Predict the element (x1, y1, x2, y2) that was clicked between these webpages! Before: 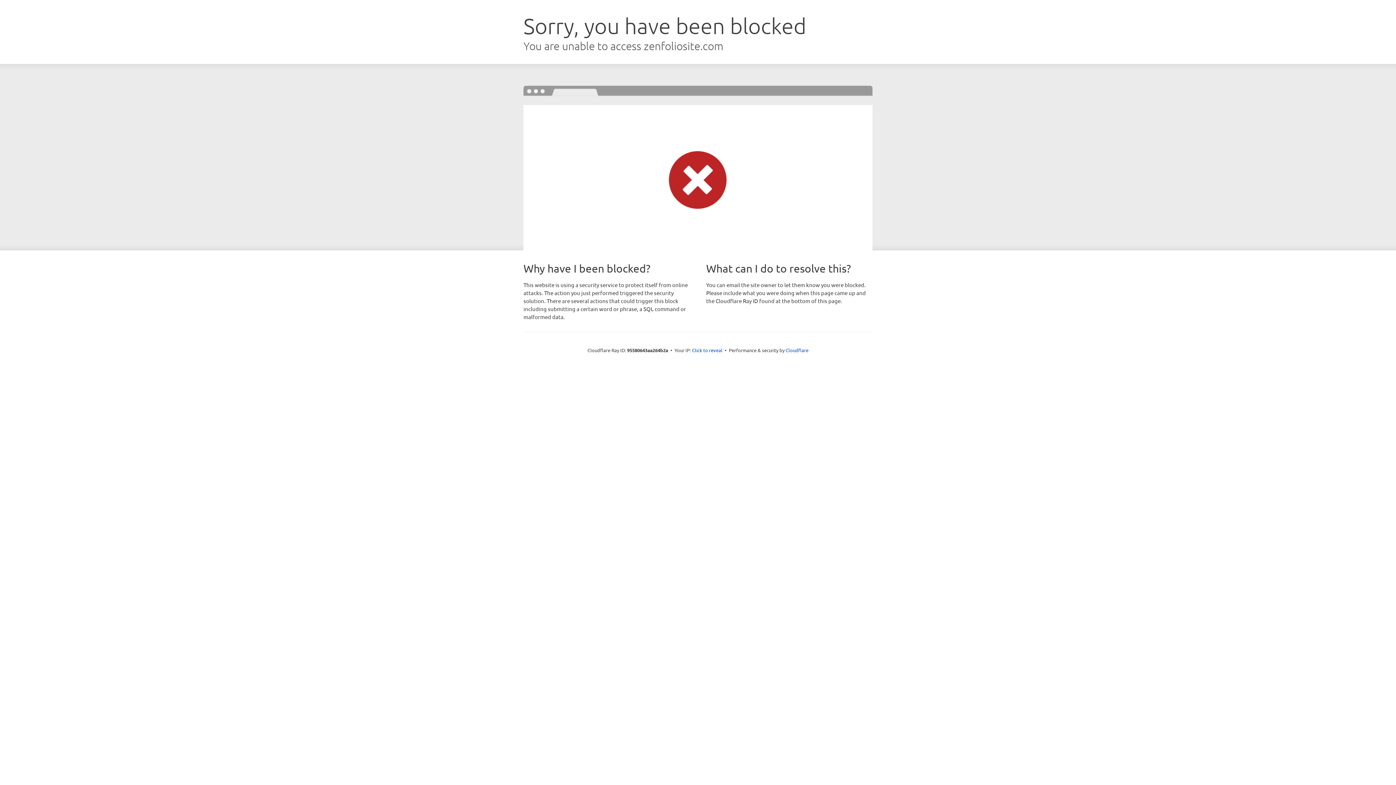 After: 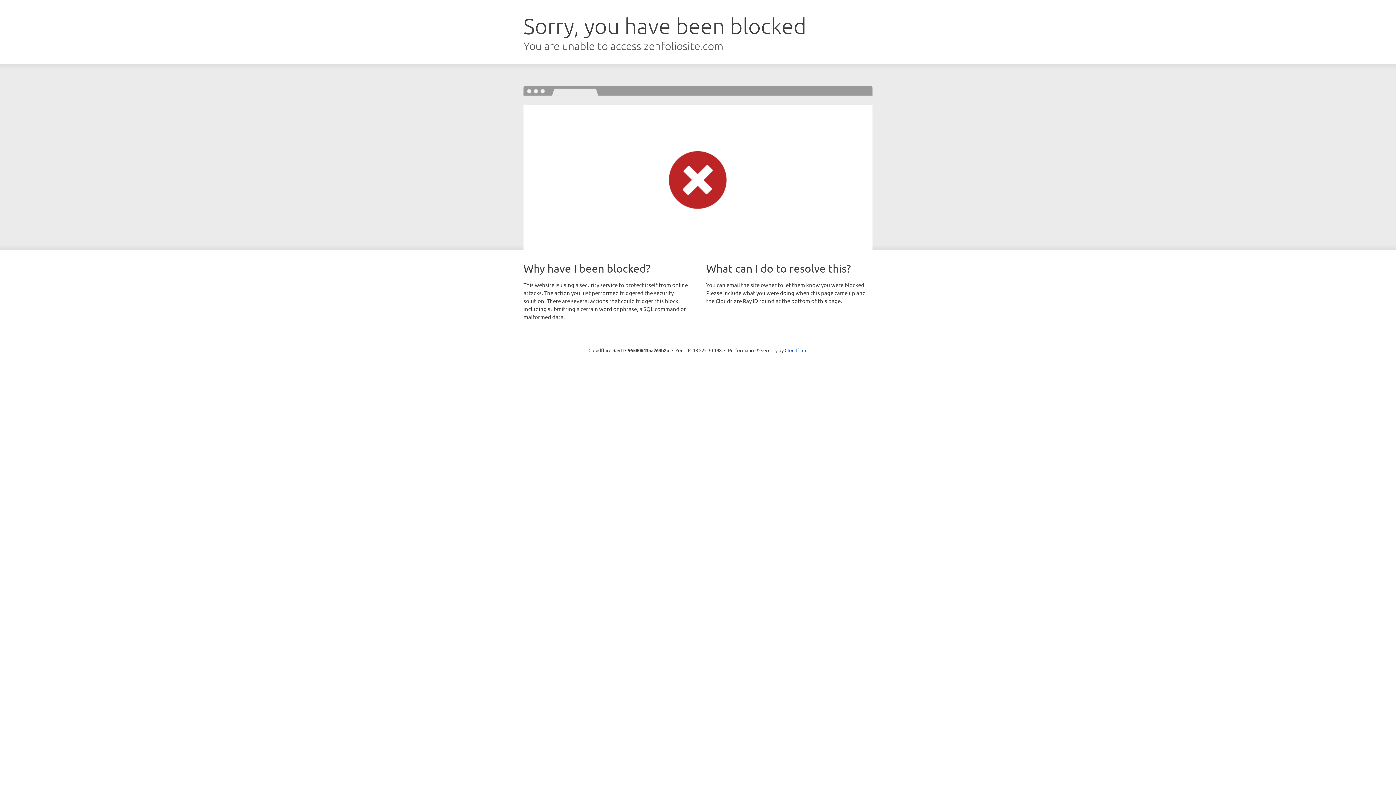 Action: label: Click to reveal bbox: (692, 346, 722, 353)